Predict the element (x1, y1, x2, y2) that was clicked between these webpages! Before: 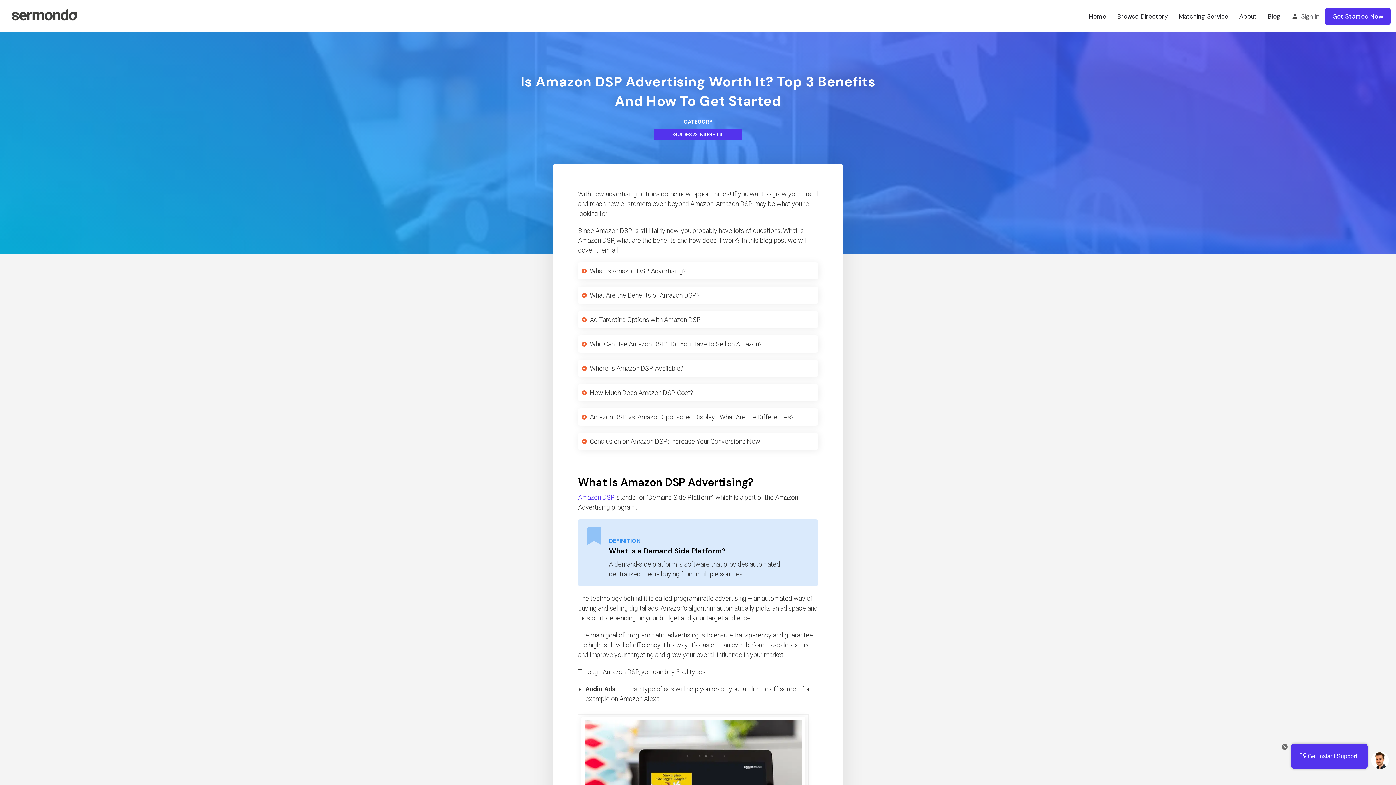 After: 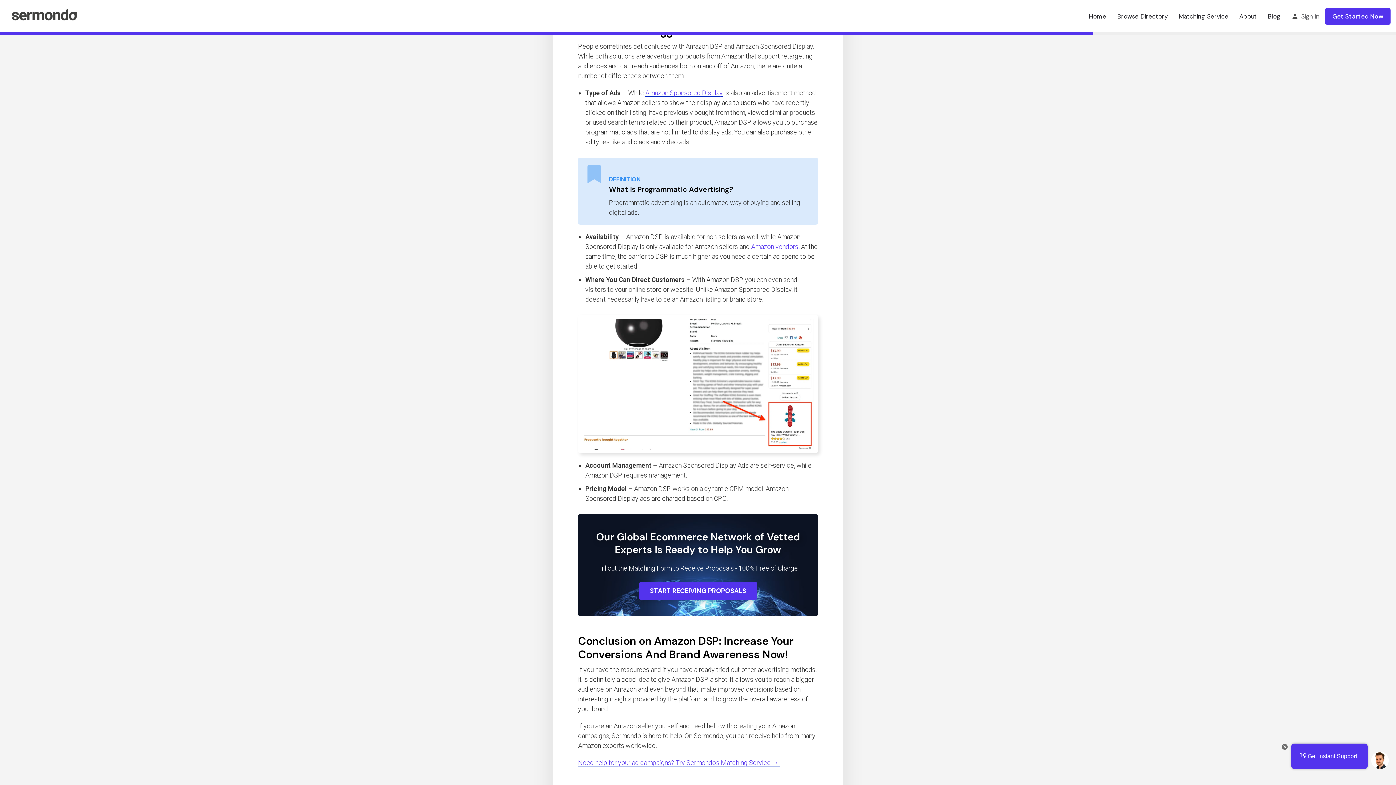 Action: bbox: (578, 408, 818, 425) label: Amazon DSP vs. Amazon Sponsored Display - What Are the Differences?